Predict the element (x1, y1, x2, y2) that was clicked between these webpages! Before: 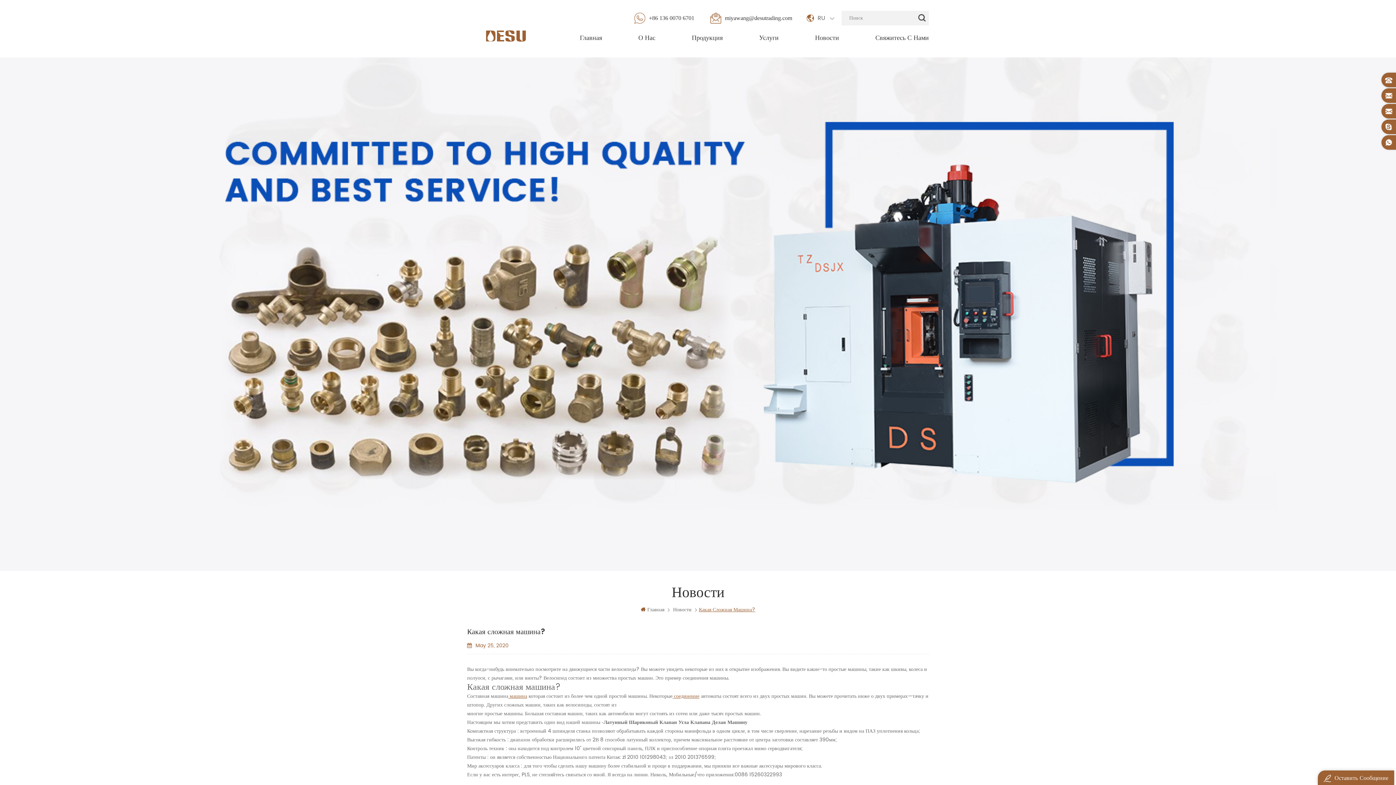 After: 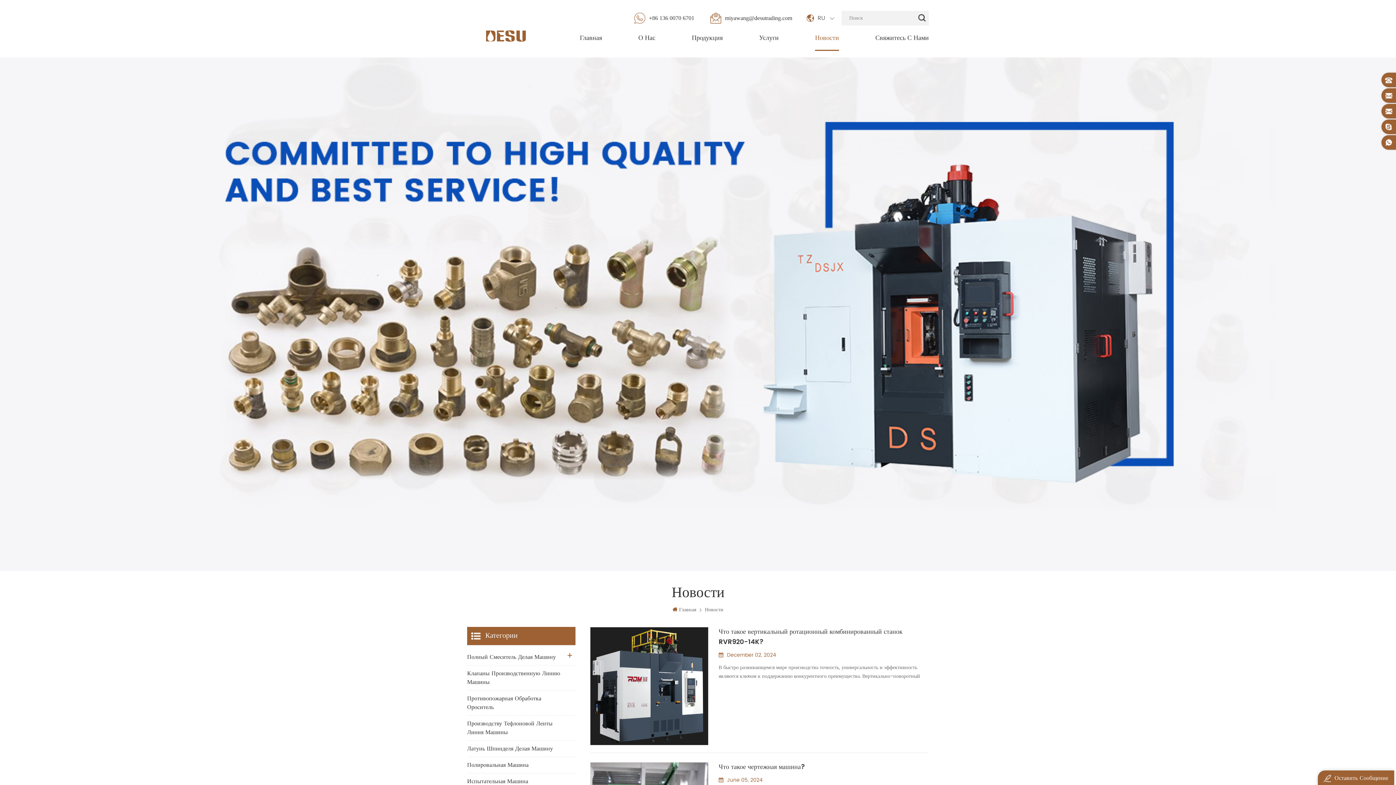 Action: label: Новости bbox: (815, 25, 839, 50)